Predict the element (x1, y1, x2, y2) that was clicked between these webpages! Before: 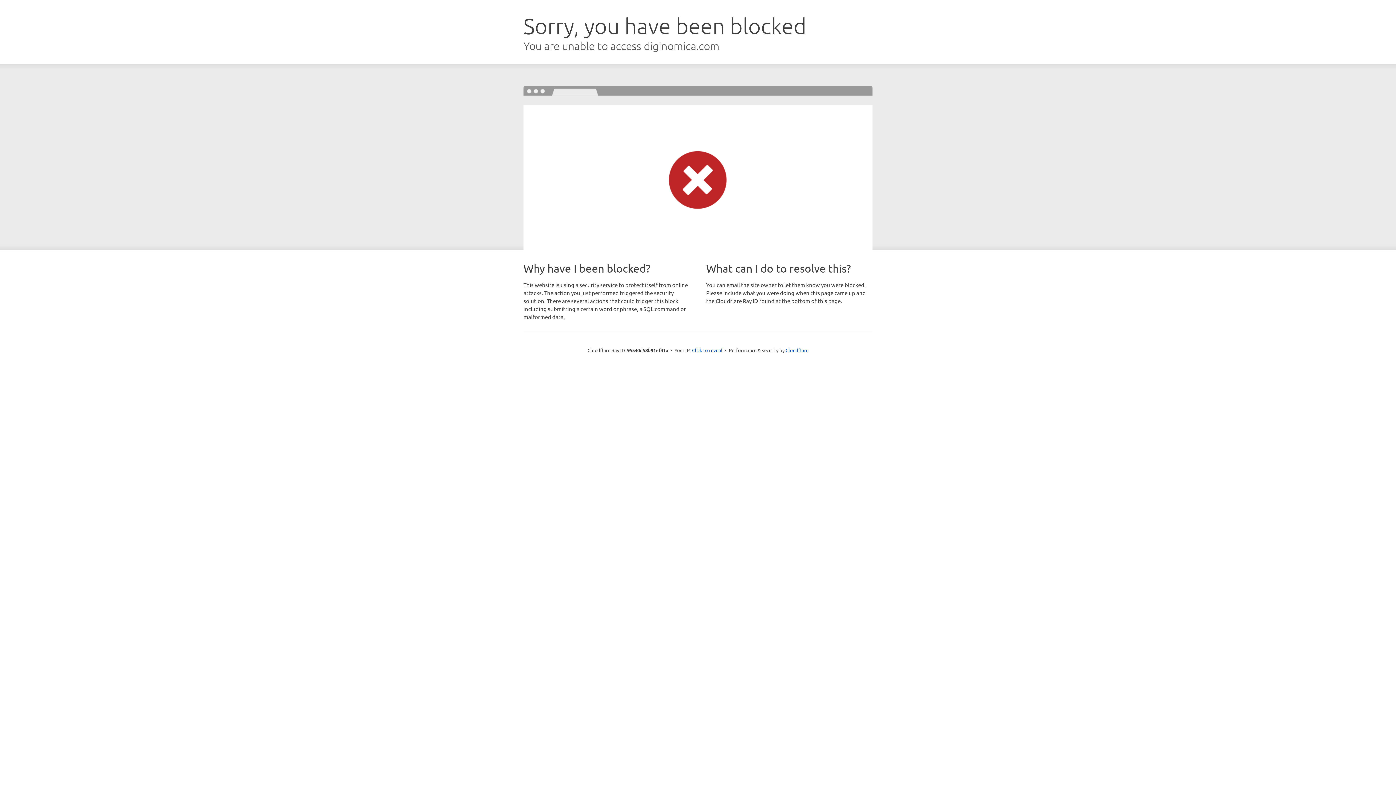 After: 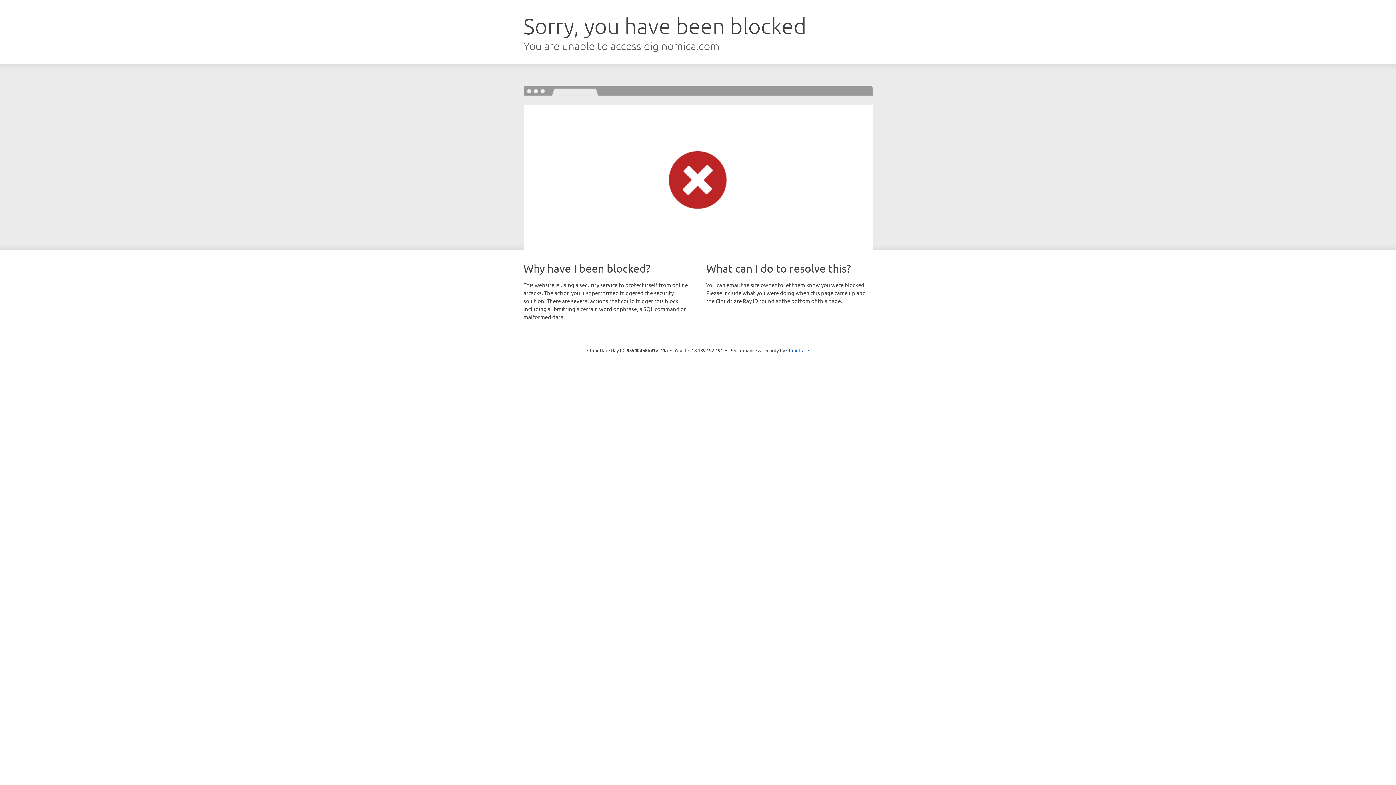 Action: label: Click to reveal bbox: (692, 346, 722, 353)